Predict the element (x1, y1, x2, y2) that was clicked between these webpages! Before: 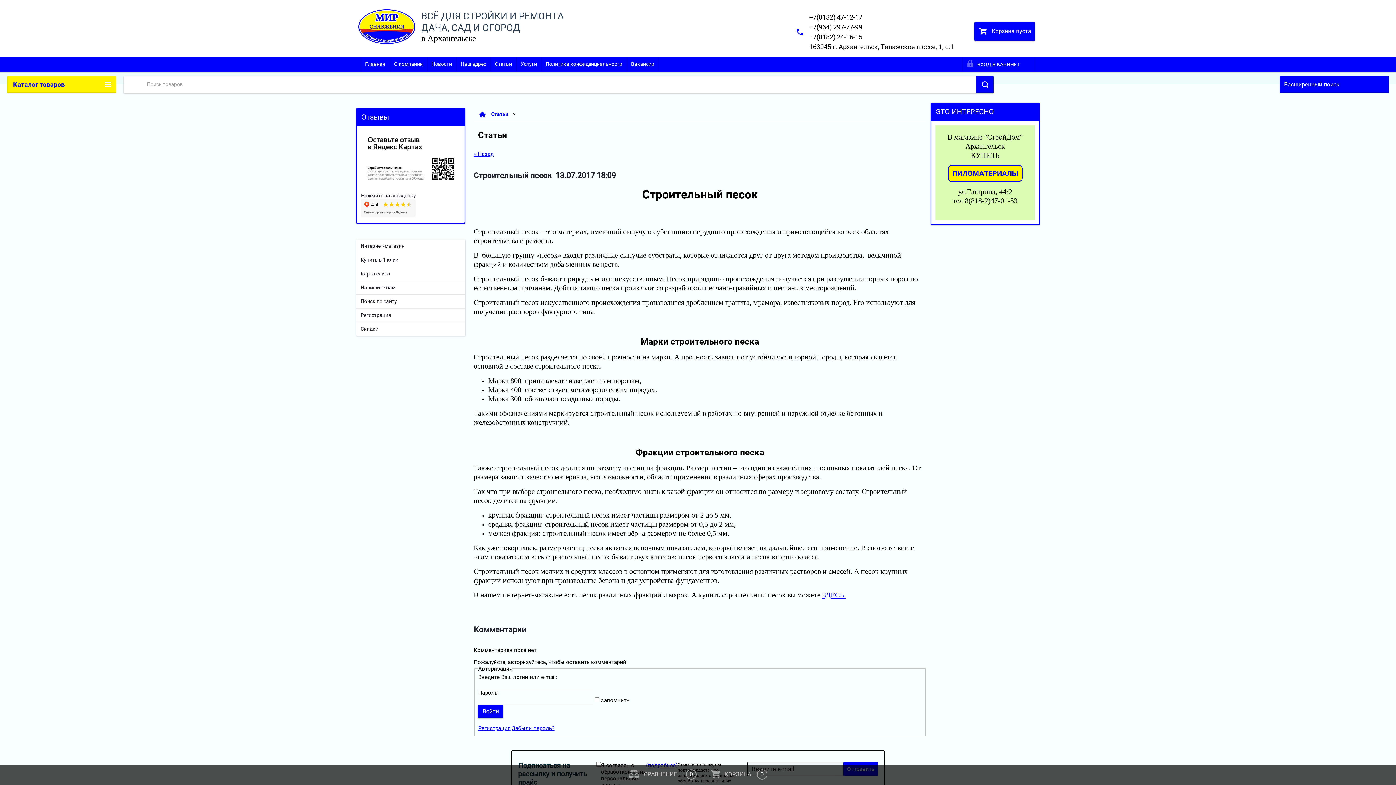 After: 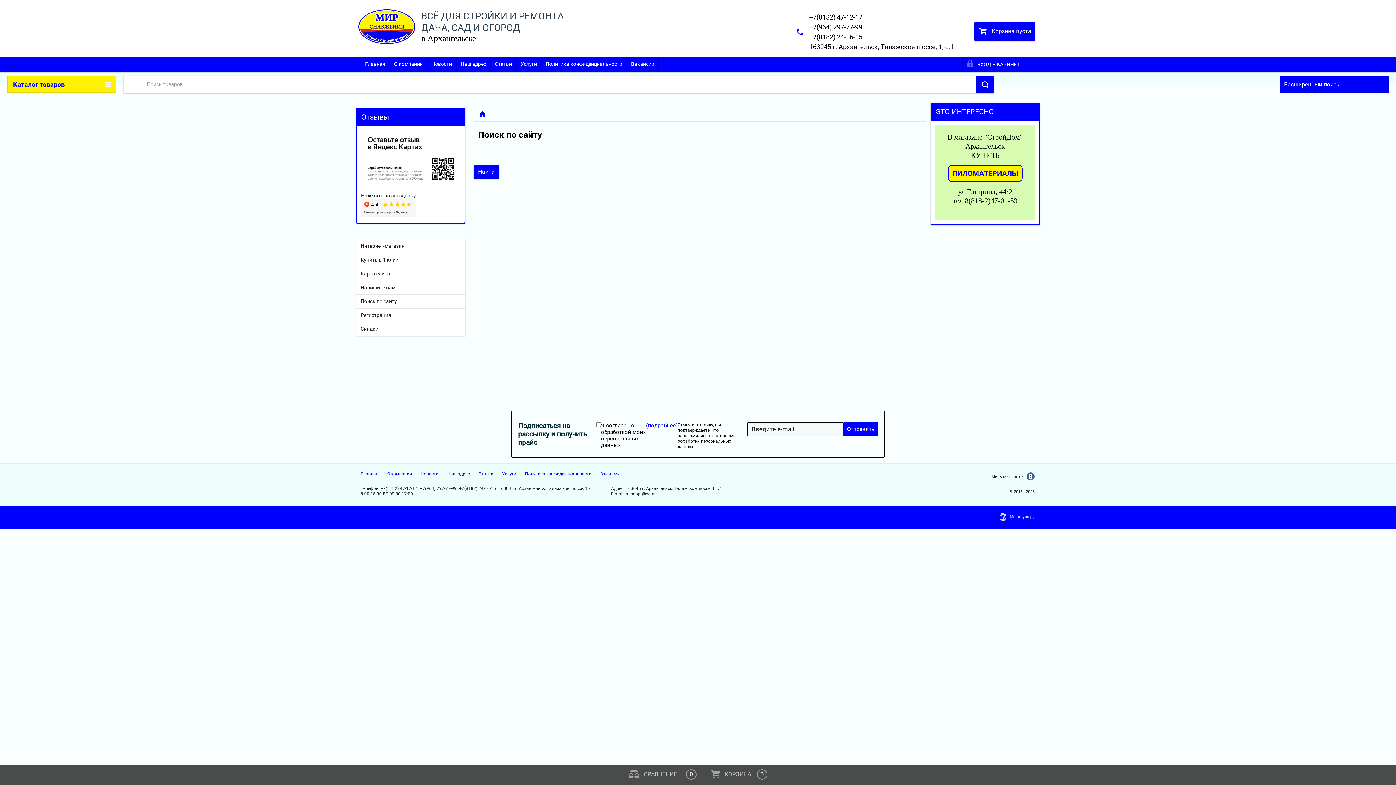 Action: label: Поиск по сайту bbox: (356, 295, 465, 308)